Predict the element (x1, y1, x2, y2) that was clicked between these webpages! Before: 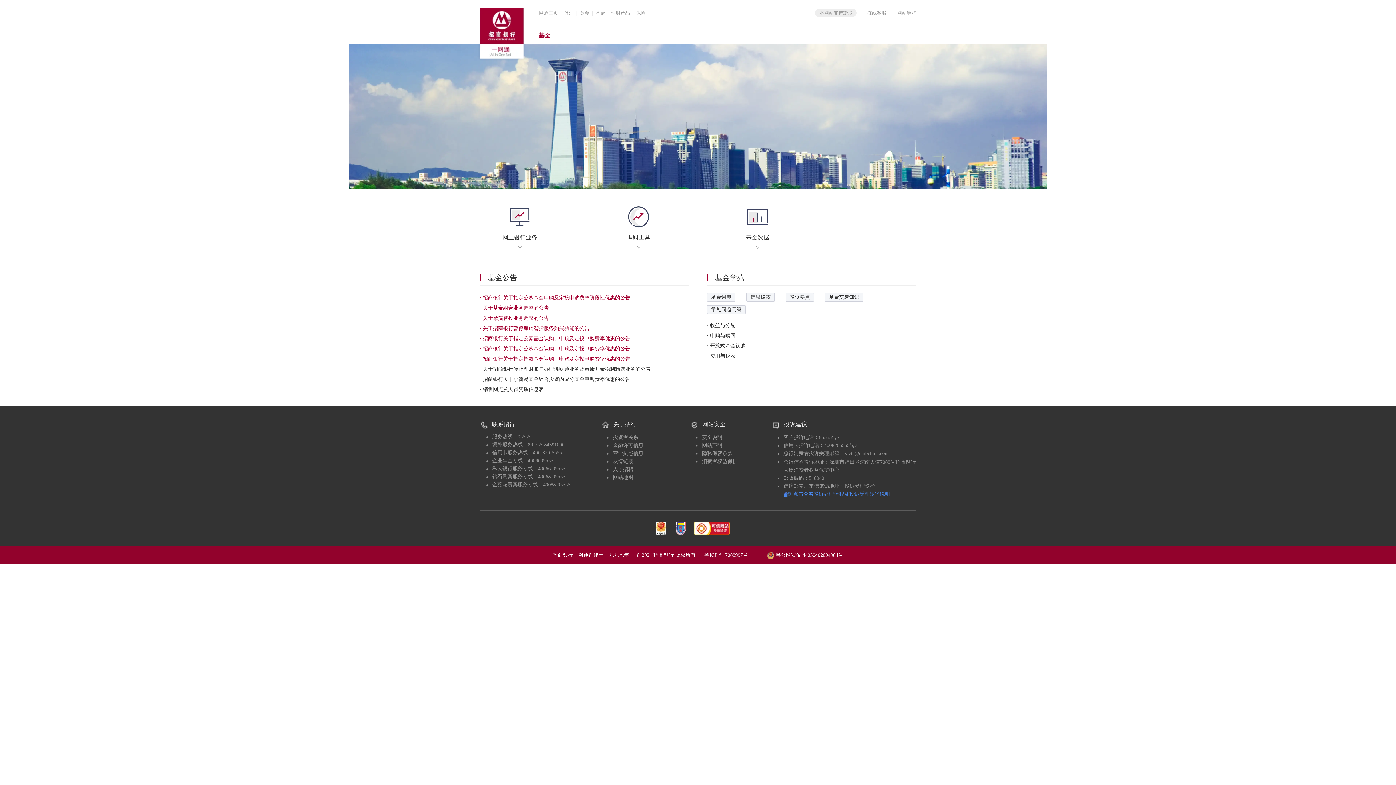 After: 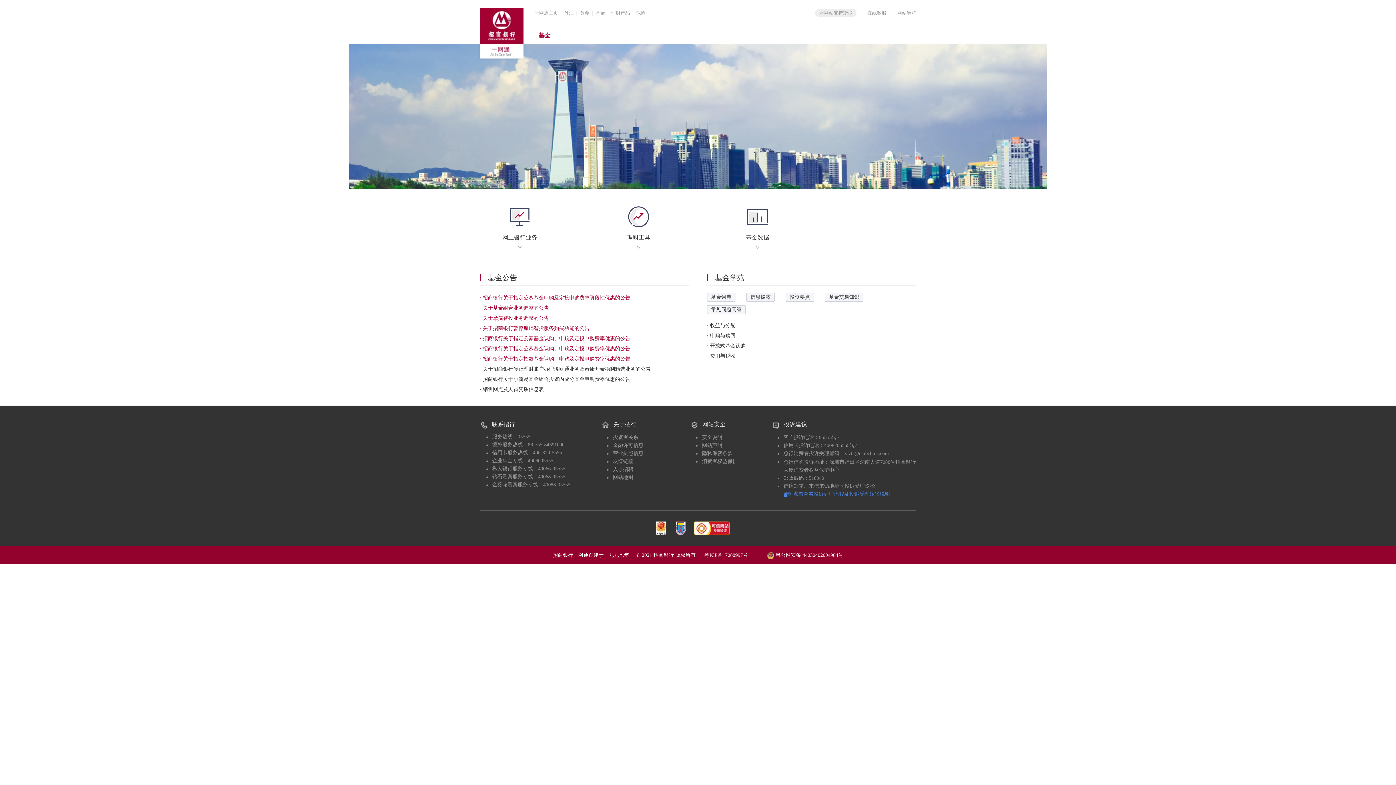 Action: label: 一网通主页 bbox: (534, 10, 558, 15)